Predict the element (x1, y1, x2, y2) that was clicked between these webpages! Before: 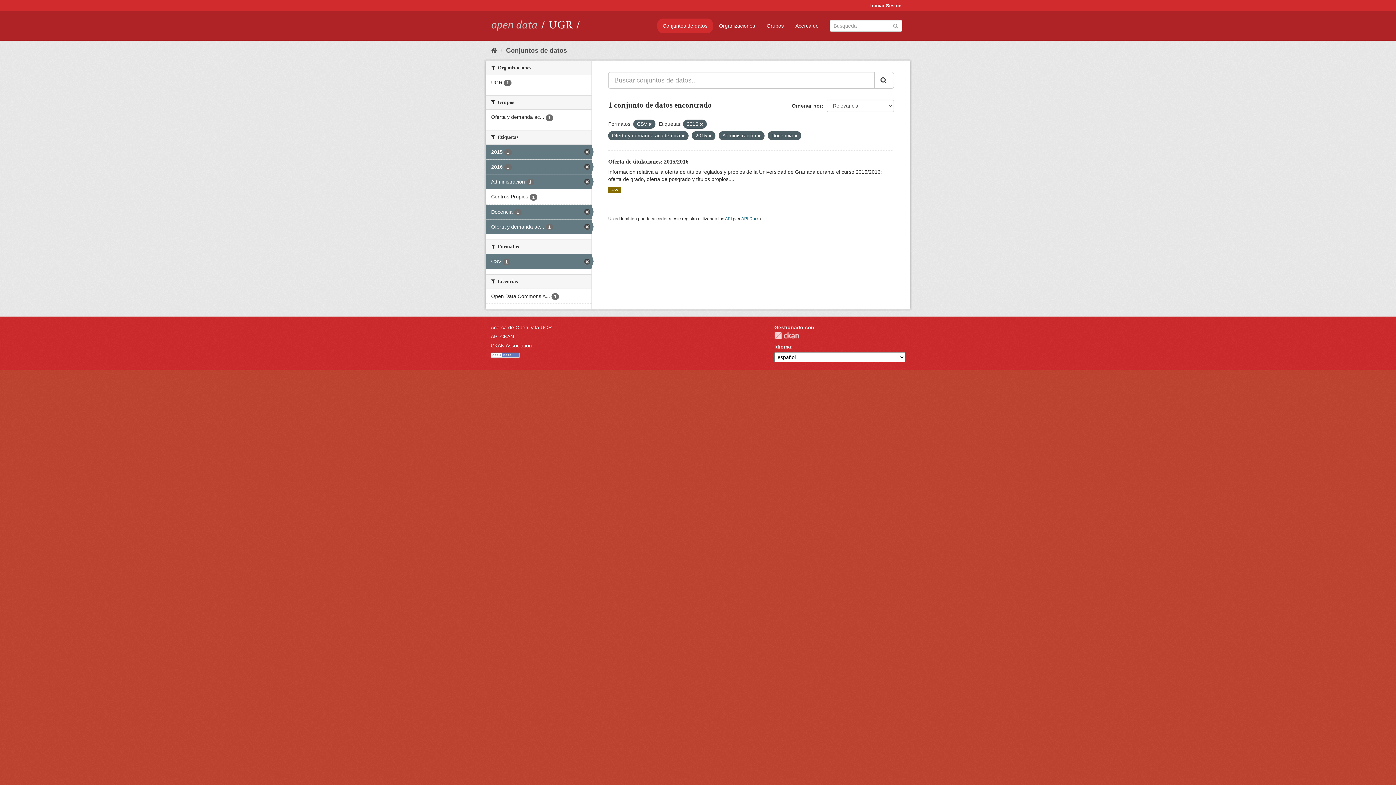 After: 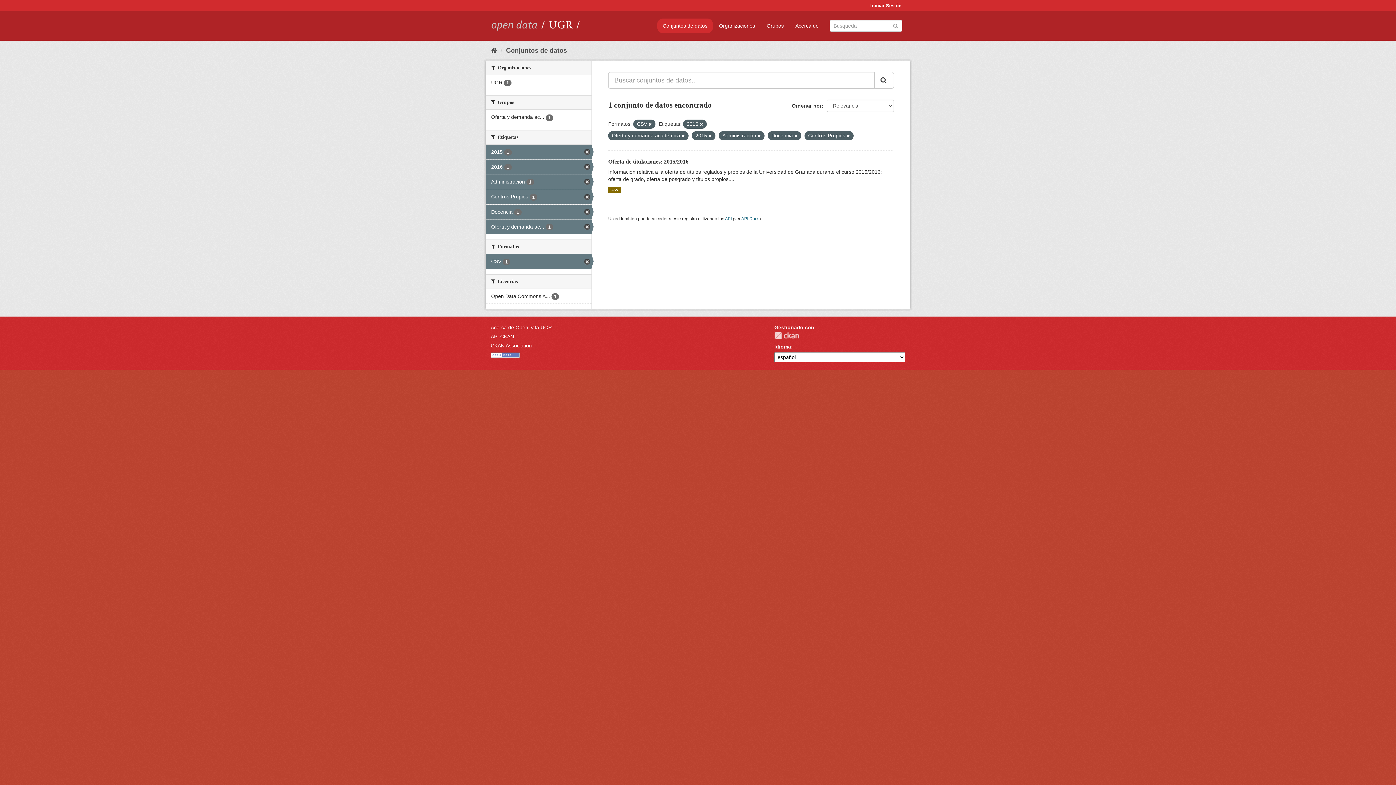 Action: bbox: (485, 189, 591, 204) label: Centros Propios 1